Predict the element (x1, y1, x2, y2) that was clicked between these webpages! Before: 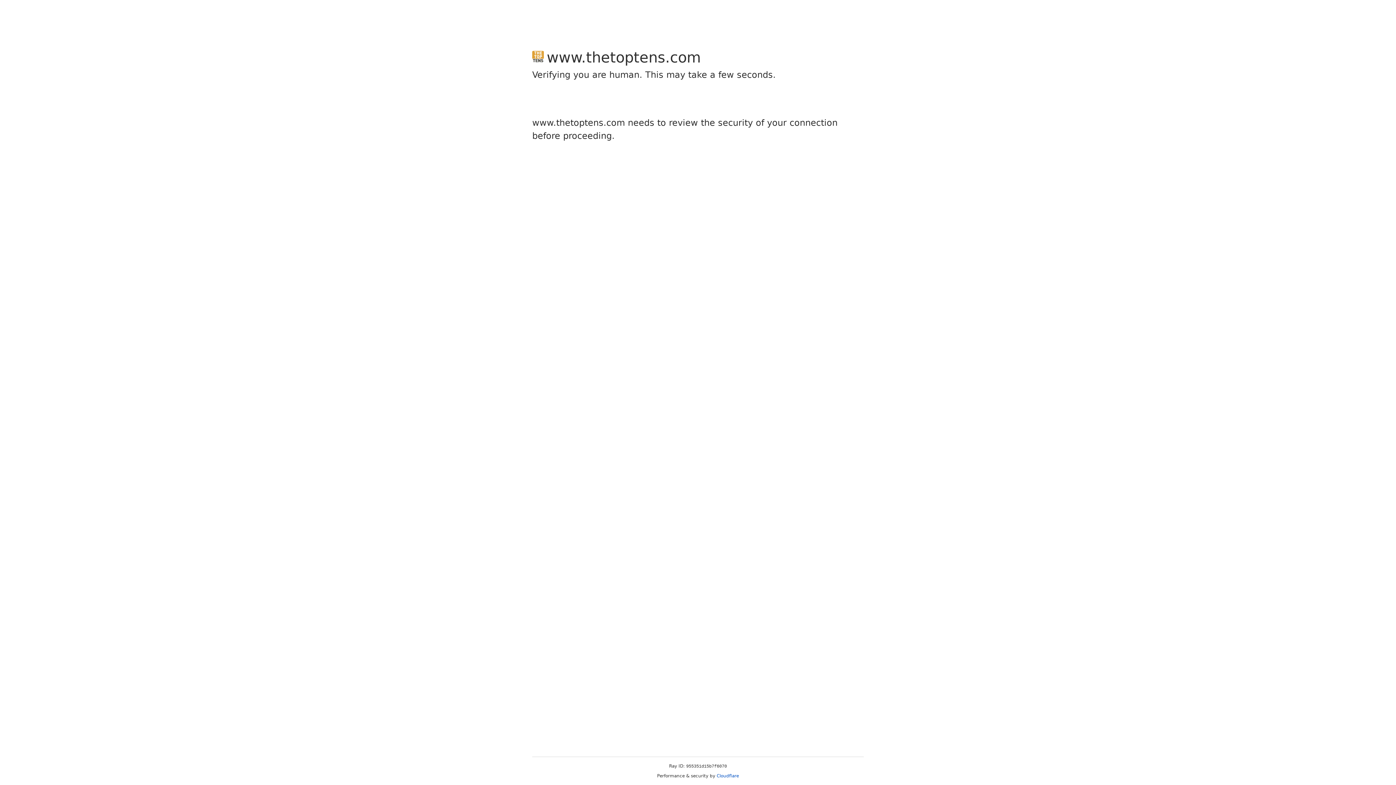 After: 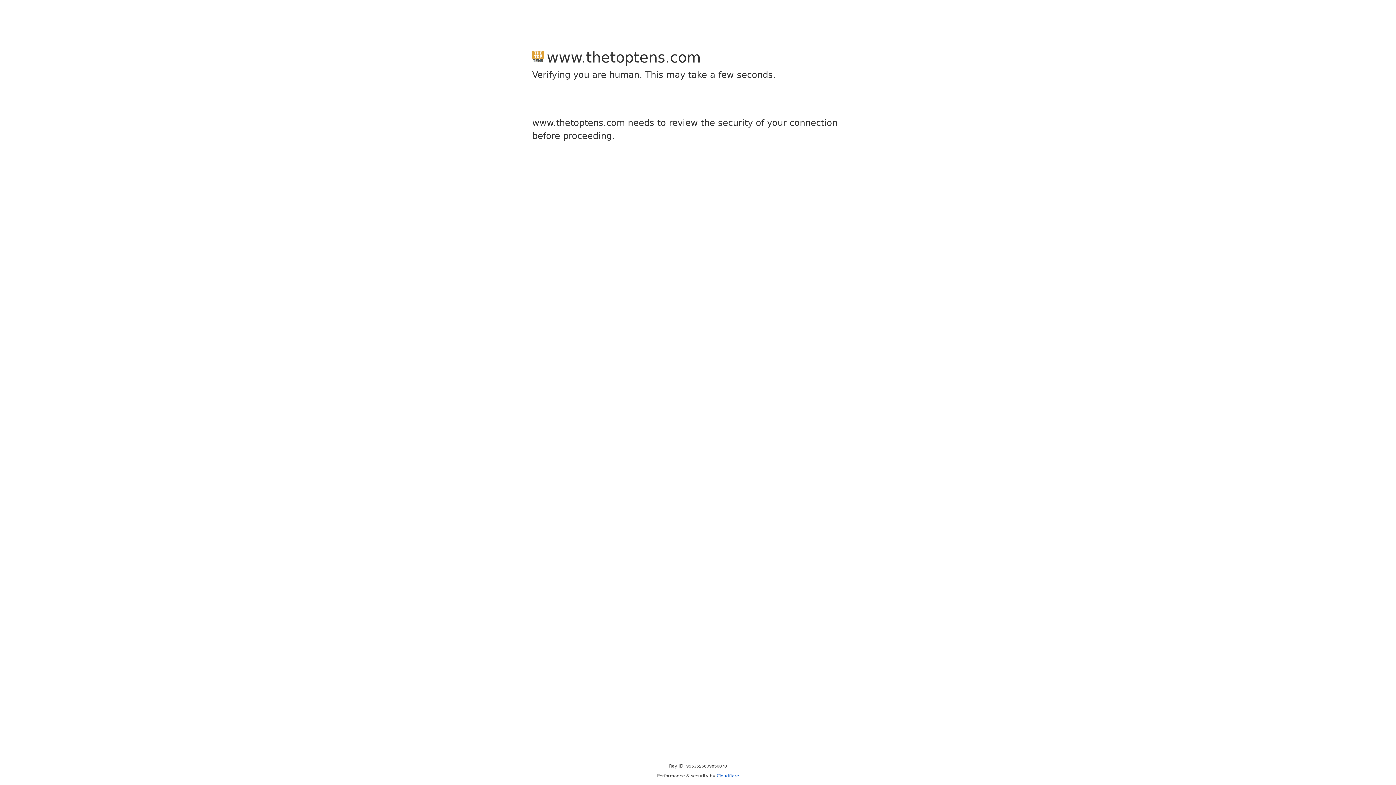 Action: label: Cloudflare bbox: (716, 773, 739, 778)